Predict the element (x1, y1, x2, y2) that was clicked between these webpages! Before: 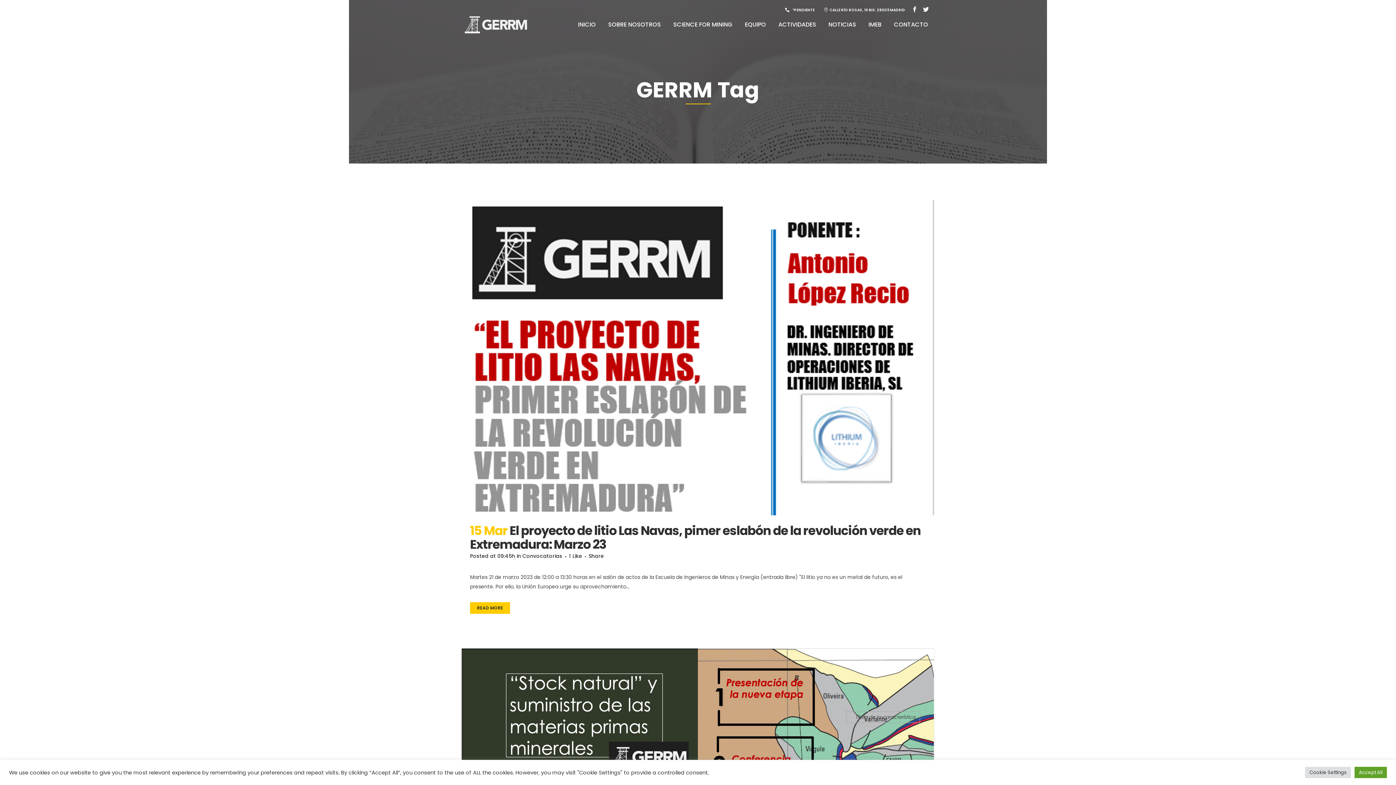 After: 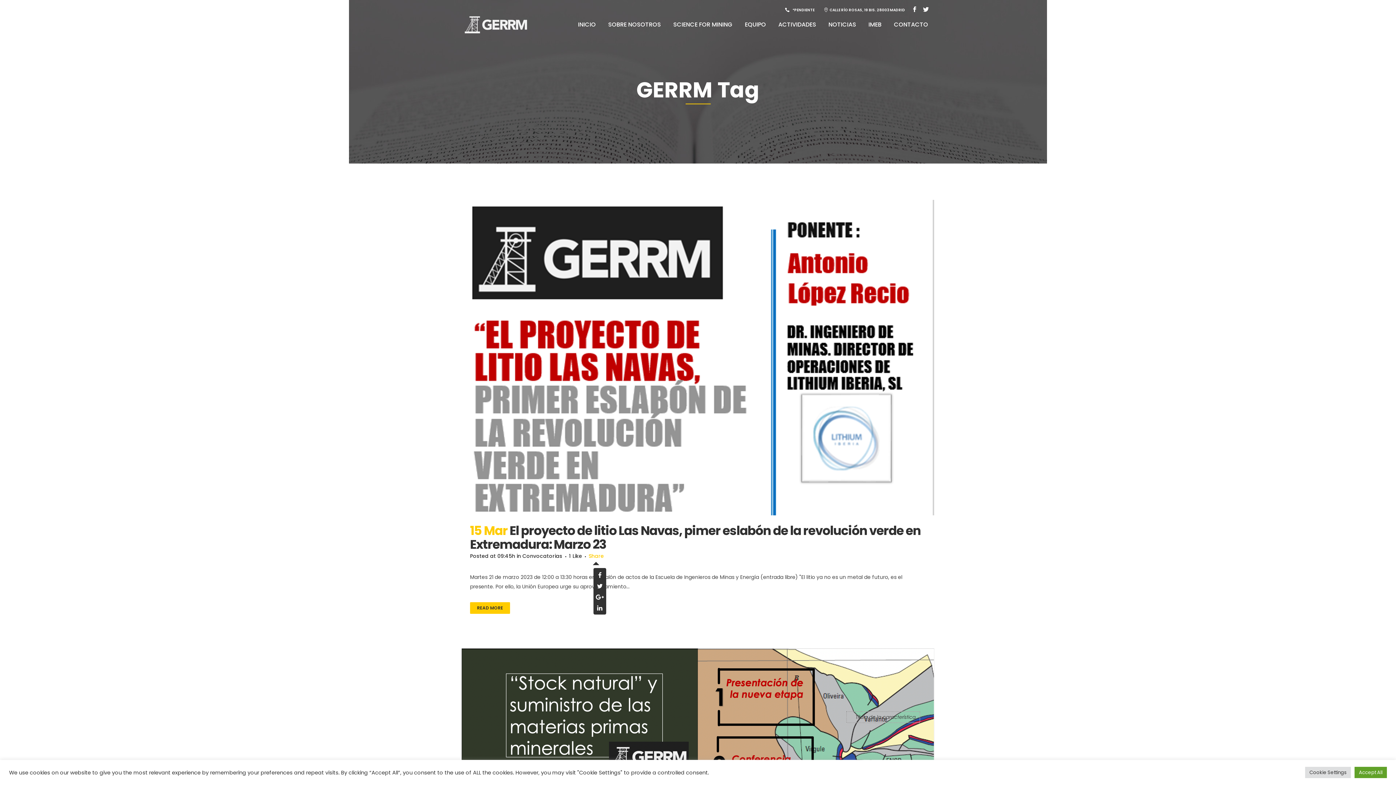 Action: label: Share bbox: (588, 552, 604, 560)